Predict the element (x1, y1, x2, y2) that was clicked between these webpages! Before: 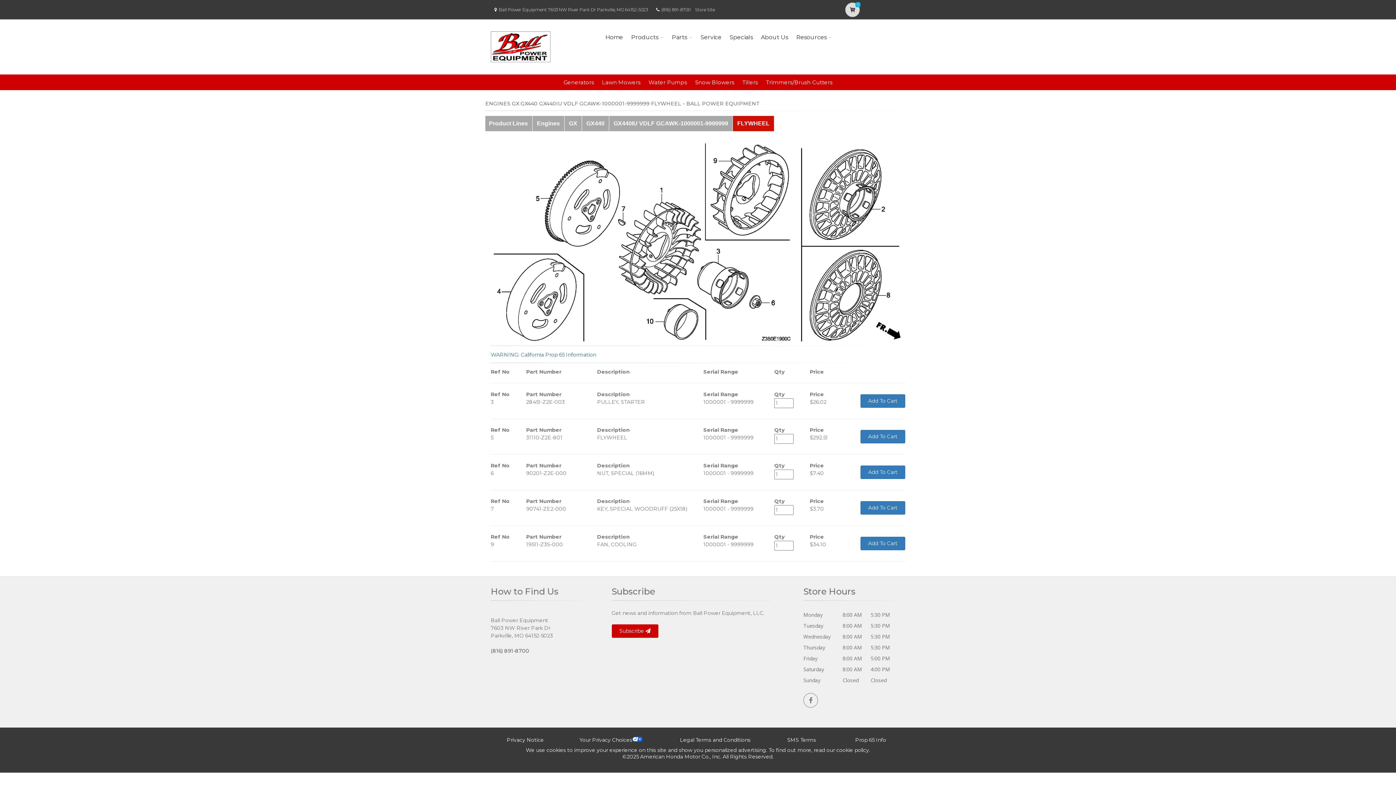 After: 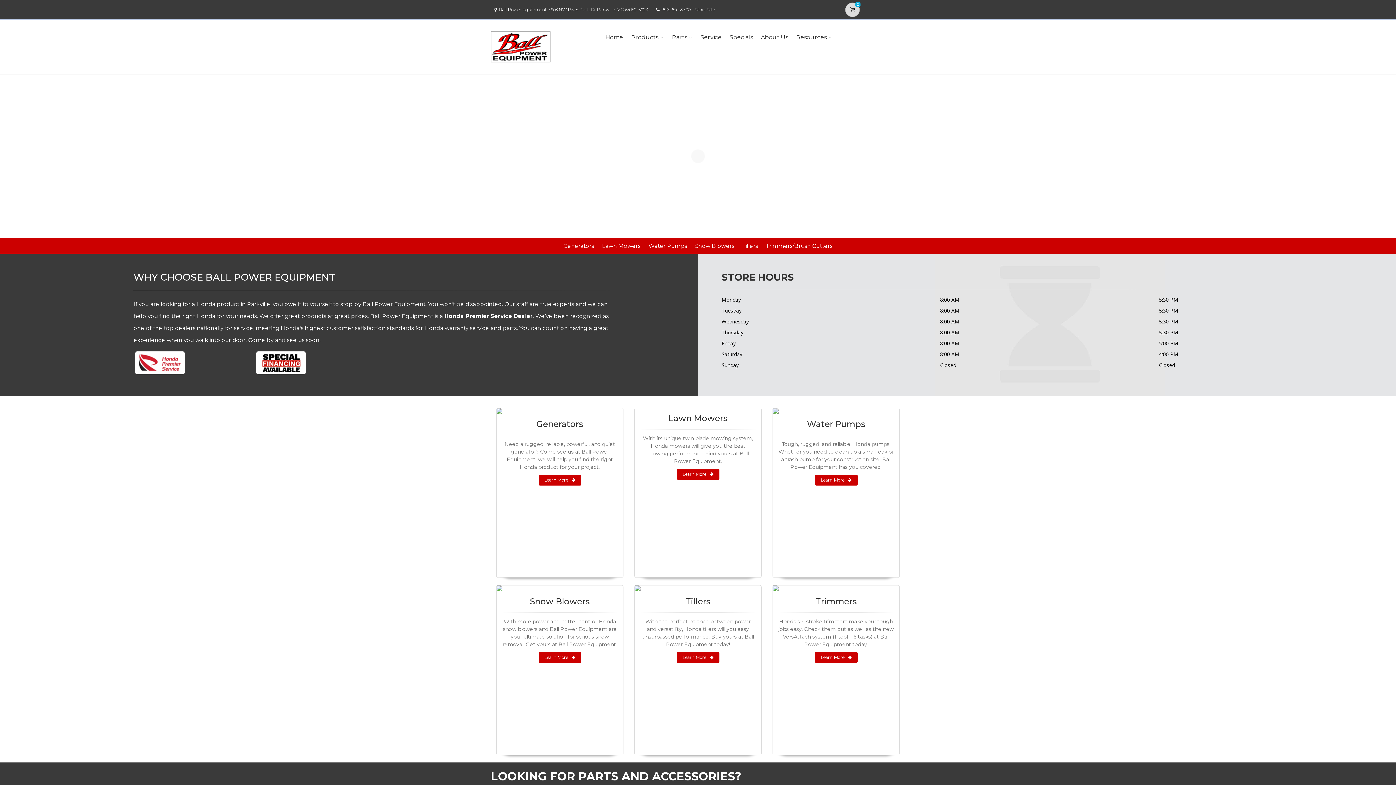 Action: bbox: (490, 24, 550, 69)